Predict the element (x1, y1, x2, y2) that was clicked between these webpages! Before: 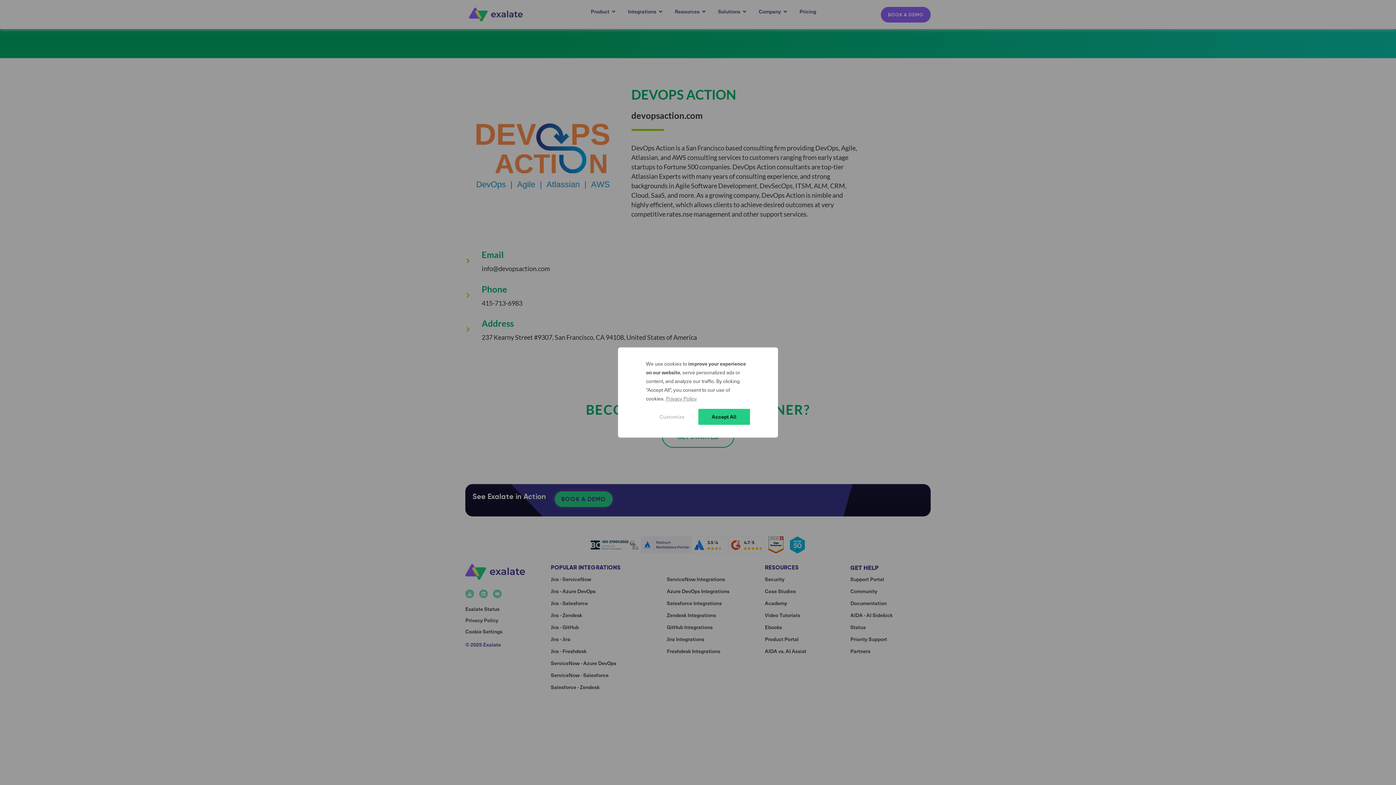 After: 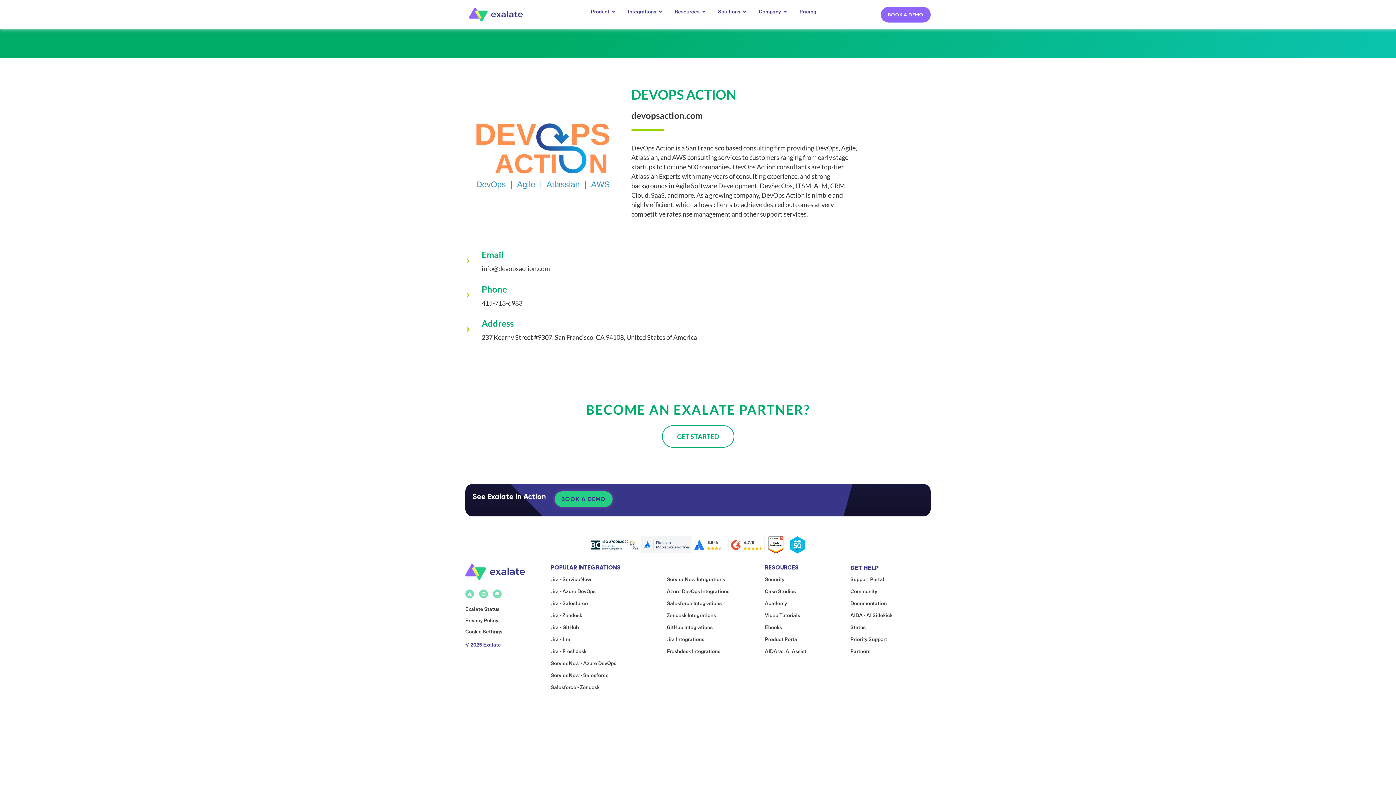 Action: bbox: (698, 409, 750, 425) label: Accept All